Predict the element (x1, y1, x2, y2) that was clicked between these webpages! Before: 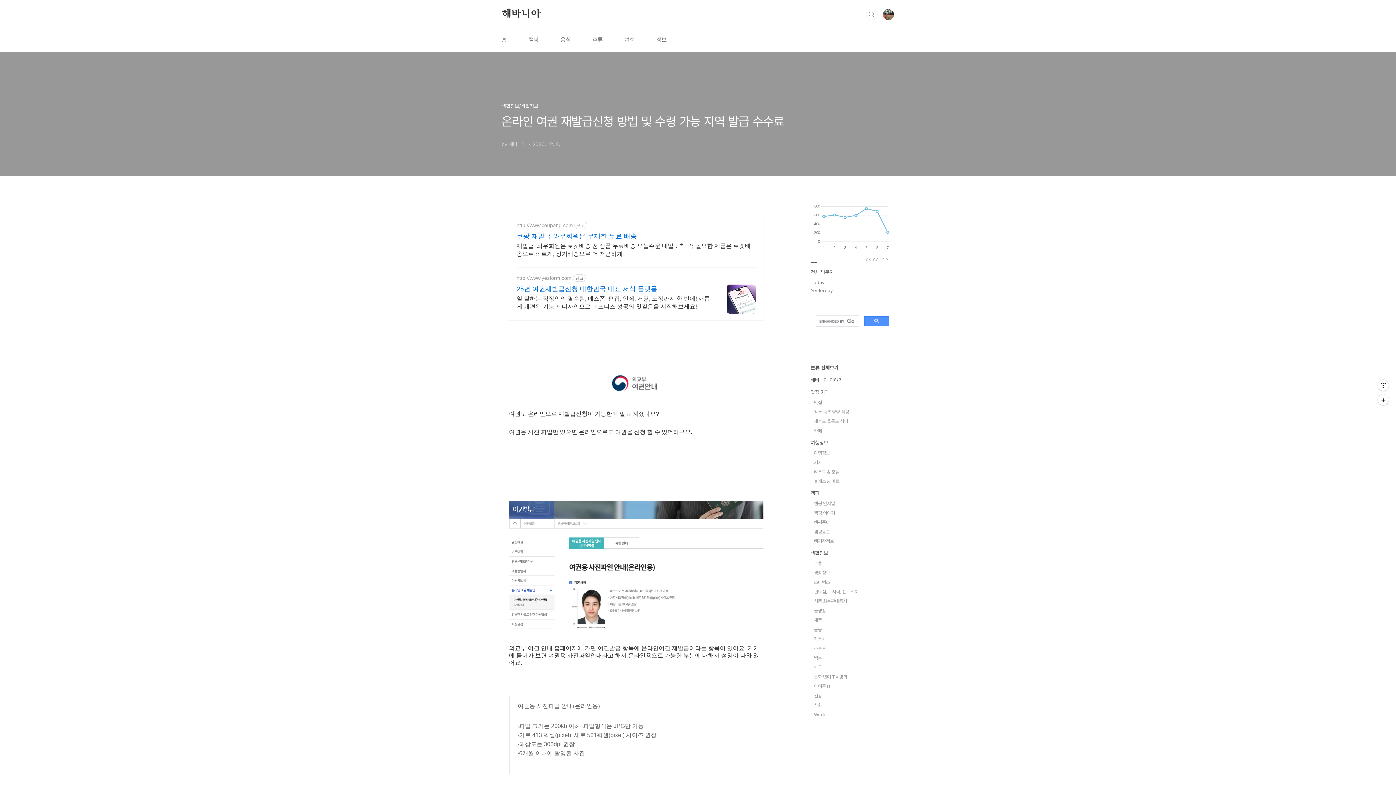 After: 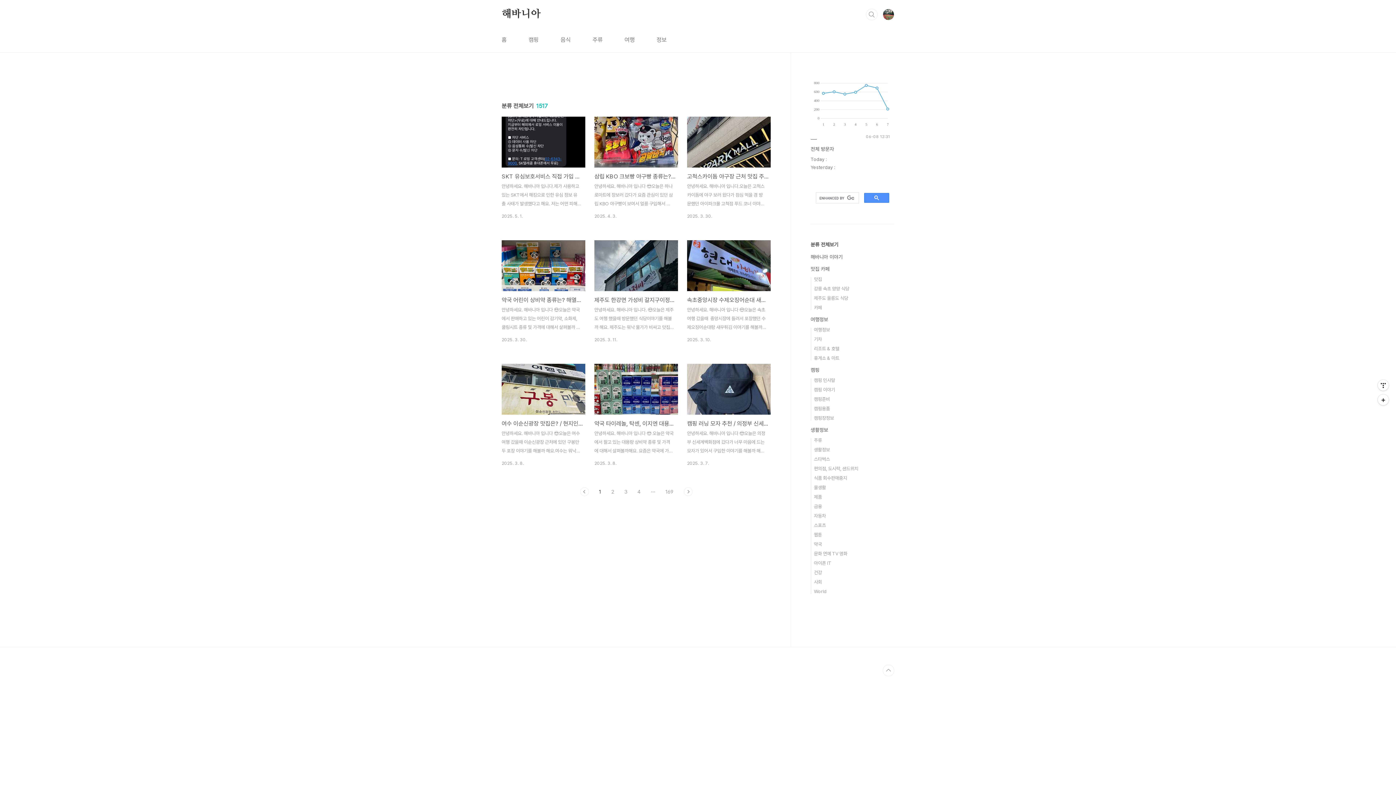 Action: label: 분류 전체보기 bbox: (810, 365, 838, 370)